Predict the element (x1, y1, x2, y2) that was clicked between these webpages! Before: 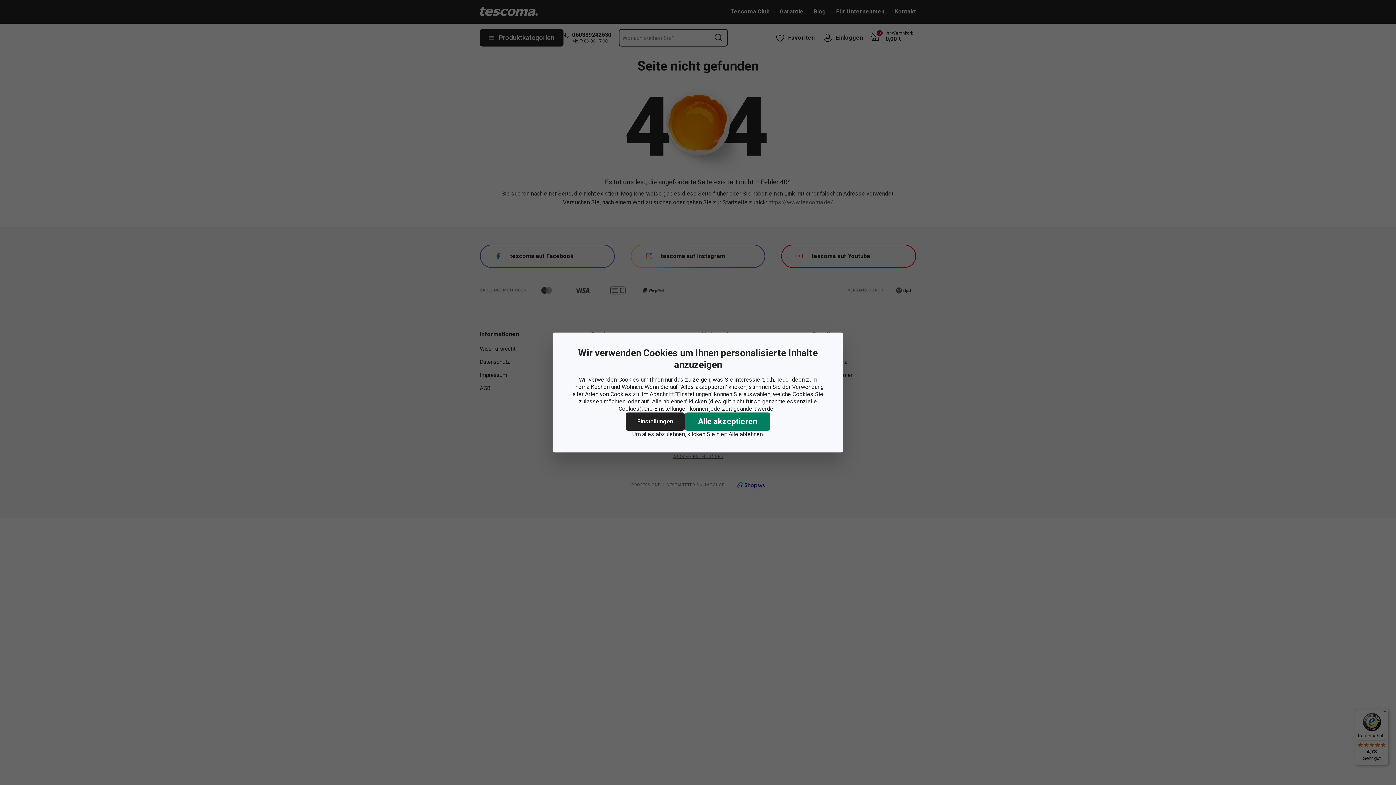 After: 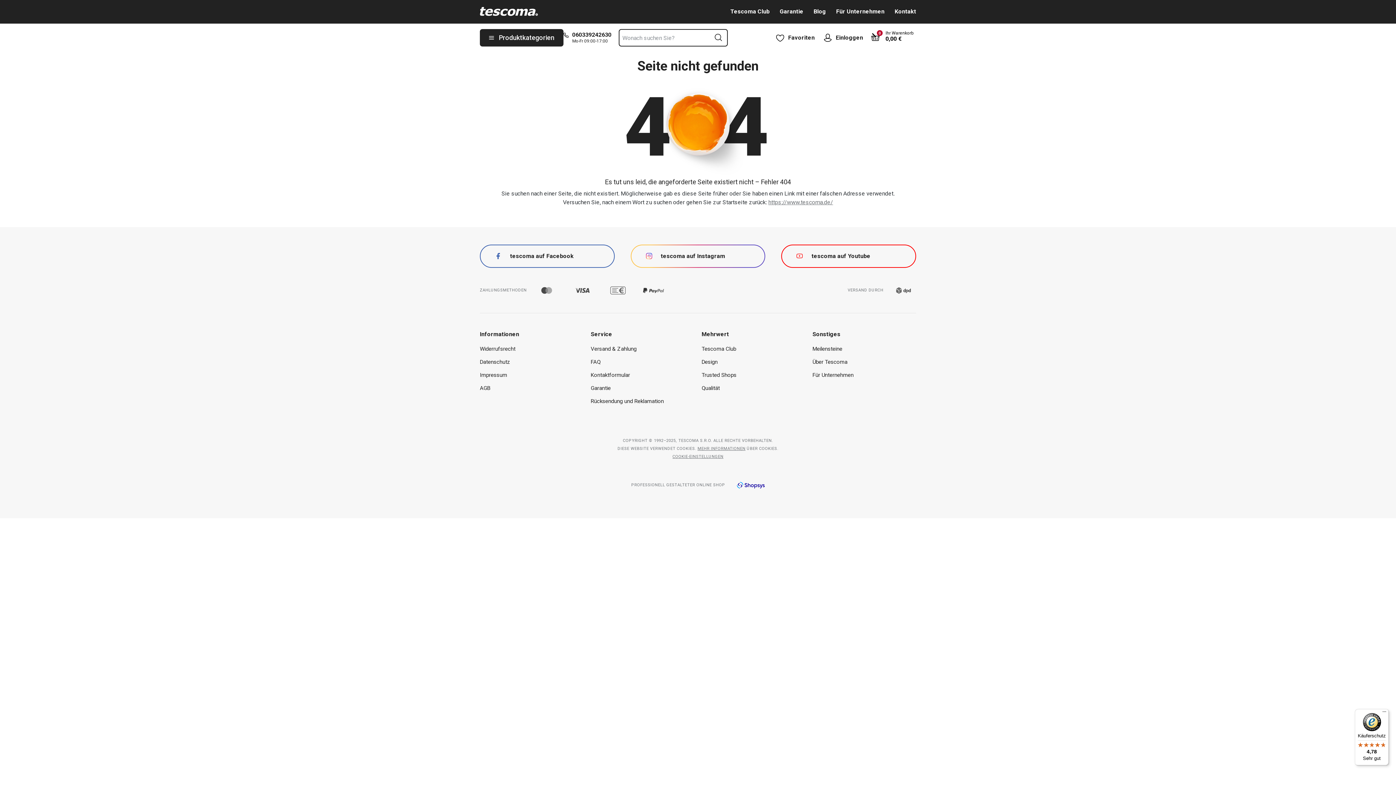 Action: label: Alle ablehnen. bbox: (728, 430, 764, 438)